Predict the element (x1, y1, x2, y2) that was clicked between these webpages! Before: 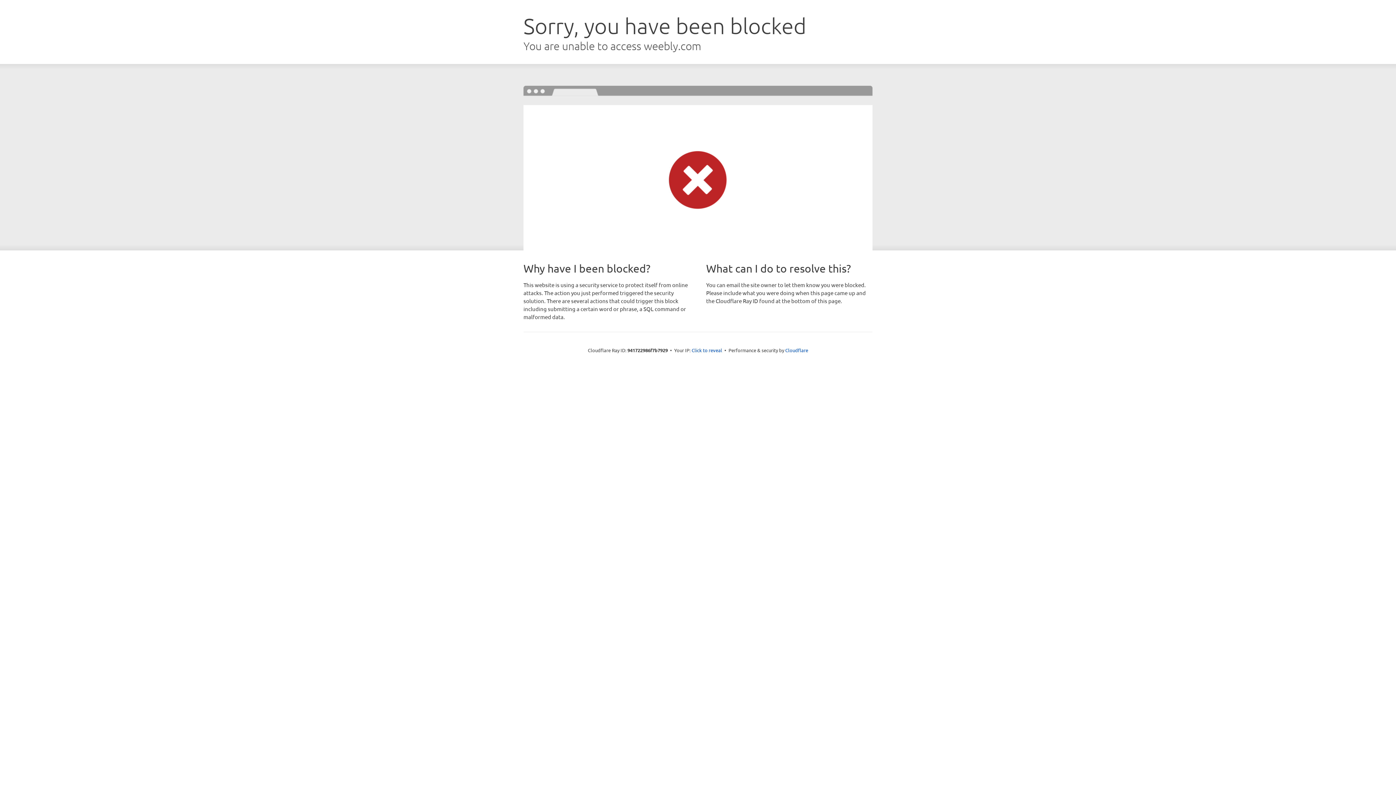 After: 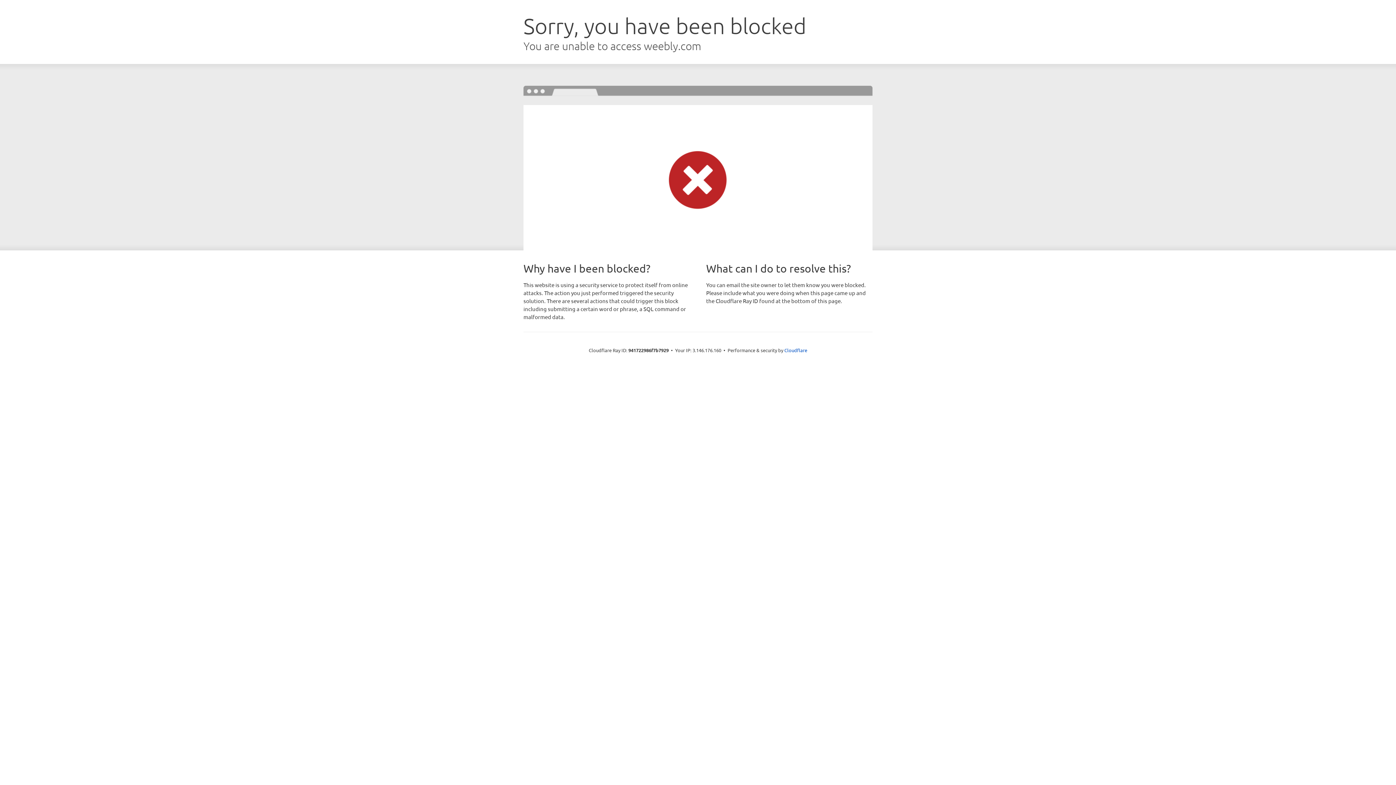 Action: bbox: (691, 346, 722, 353) label: Click to reveal